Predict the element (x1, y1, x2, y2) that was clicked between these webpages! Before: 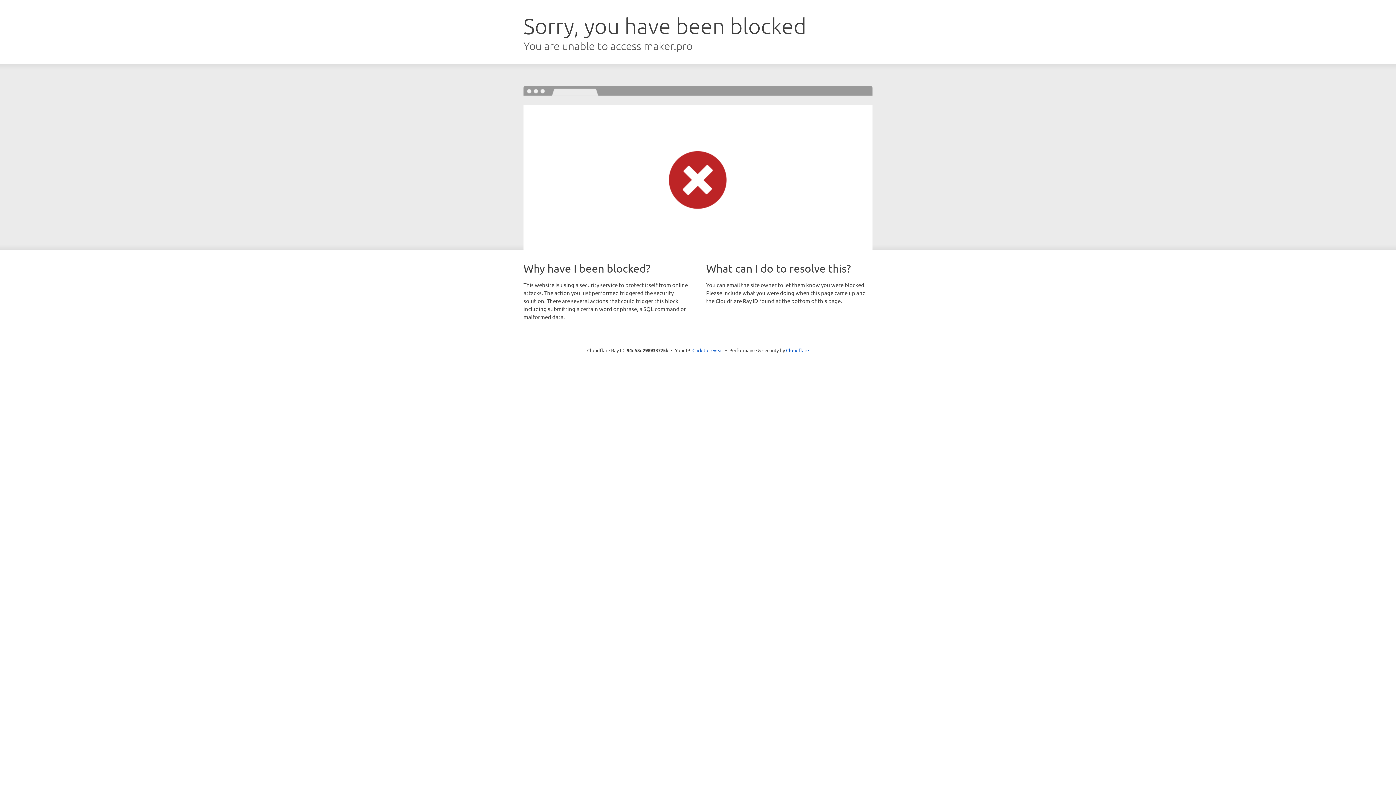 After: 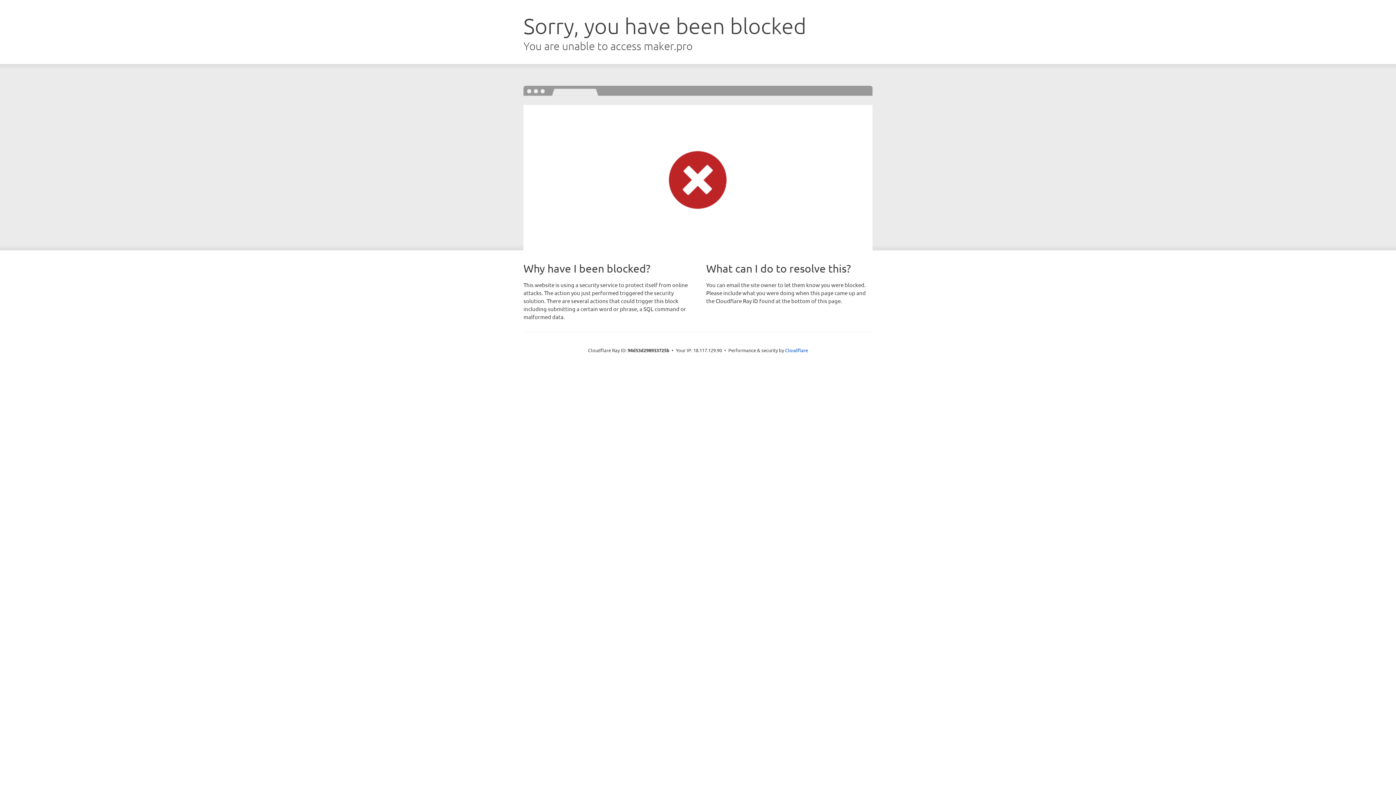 Action: bbox: (692, 346, 723, 353) label: Click to reveal